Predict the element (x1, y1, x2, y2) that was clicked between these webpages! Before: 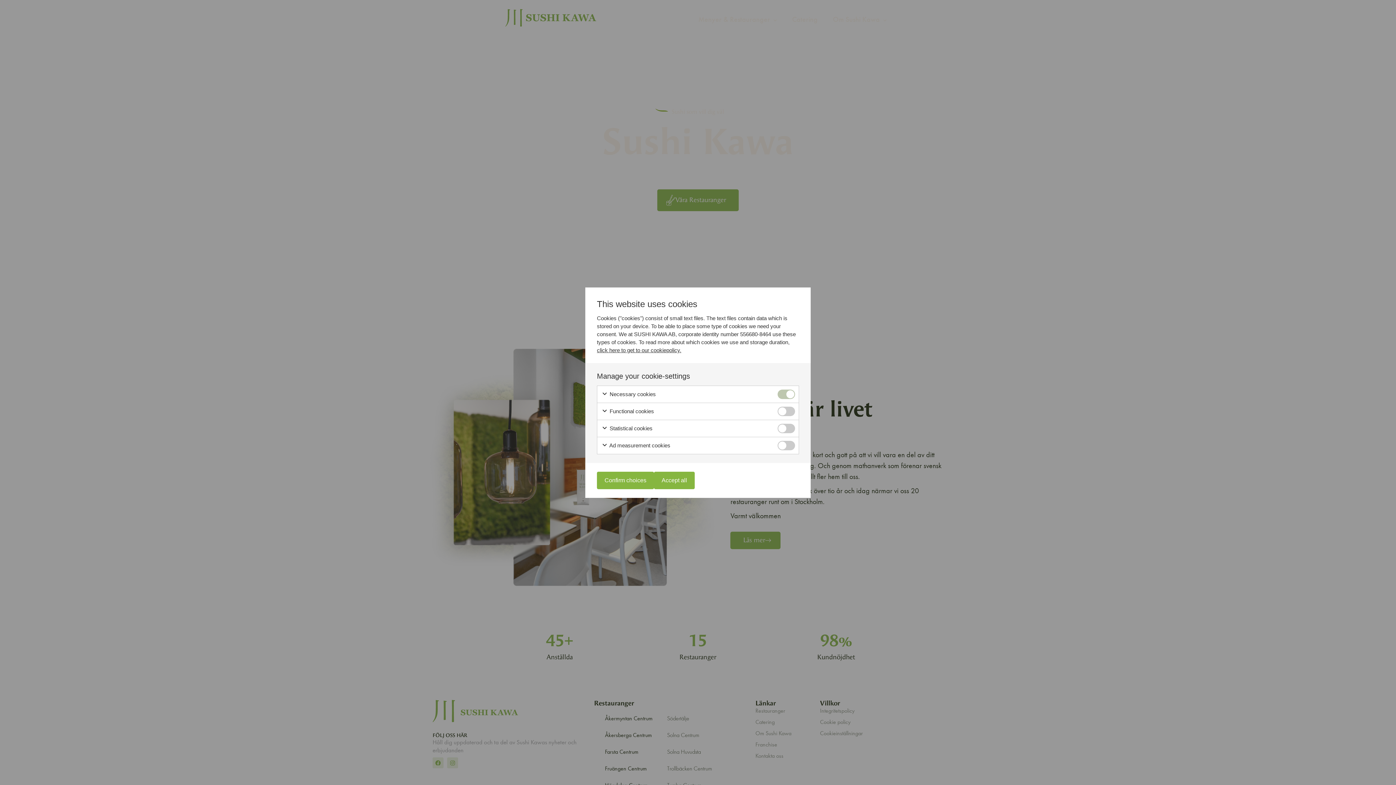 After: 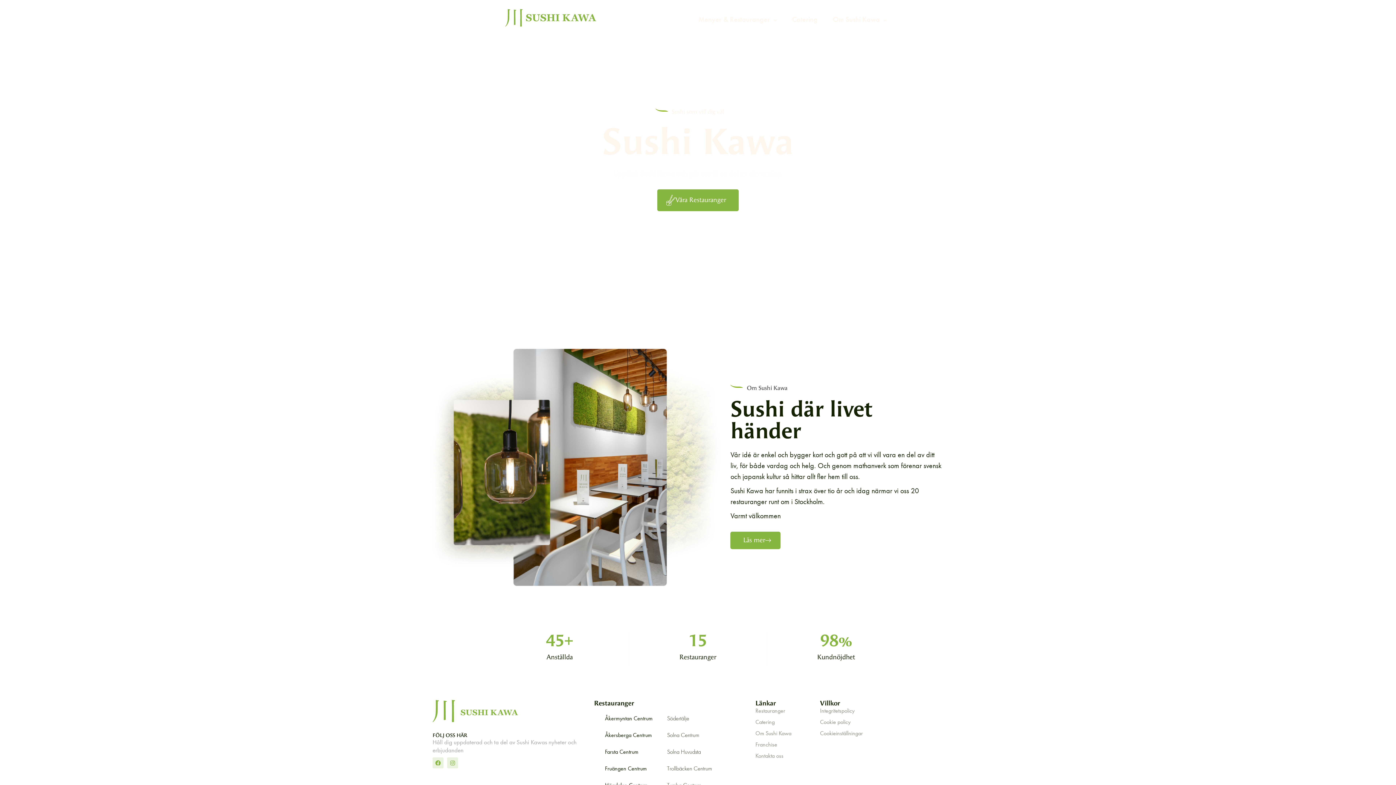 Action: bbox: (654, 471, 694, 489) label: Accept all